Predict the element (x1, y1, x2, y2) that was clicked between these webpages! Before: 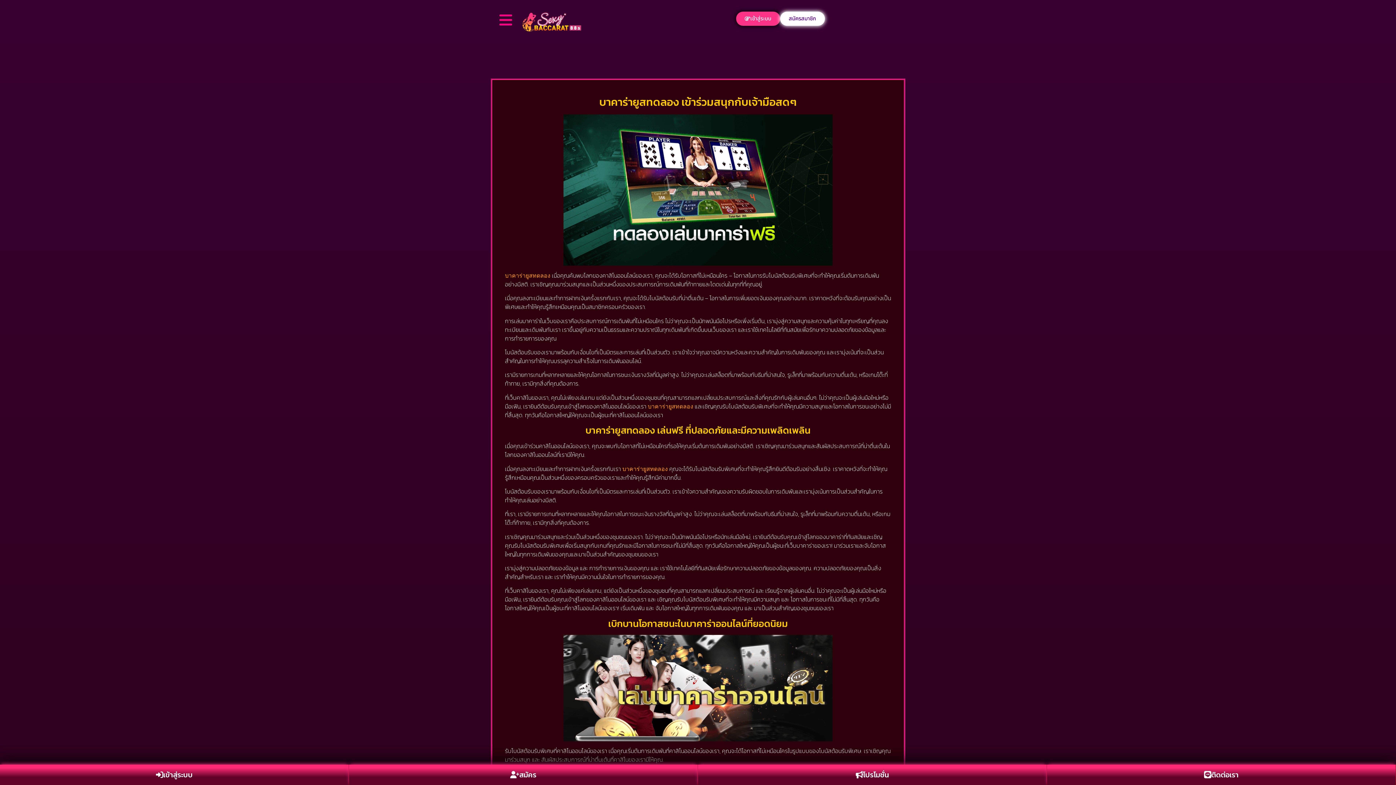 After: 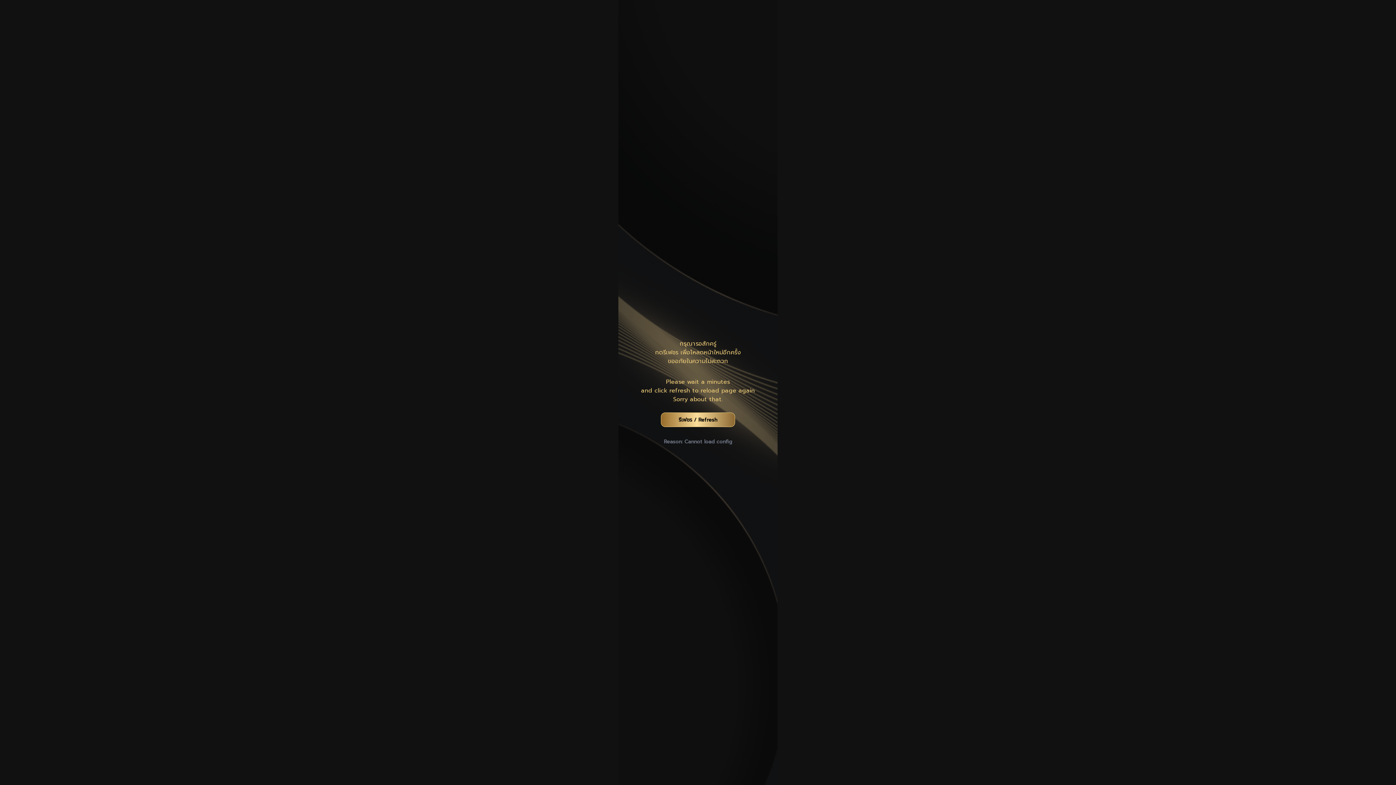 Action: label: สมัครสมาชิก bbox: (780, 11, 824, 25)